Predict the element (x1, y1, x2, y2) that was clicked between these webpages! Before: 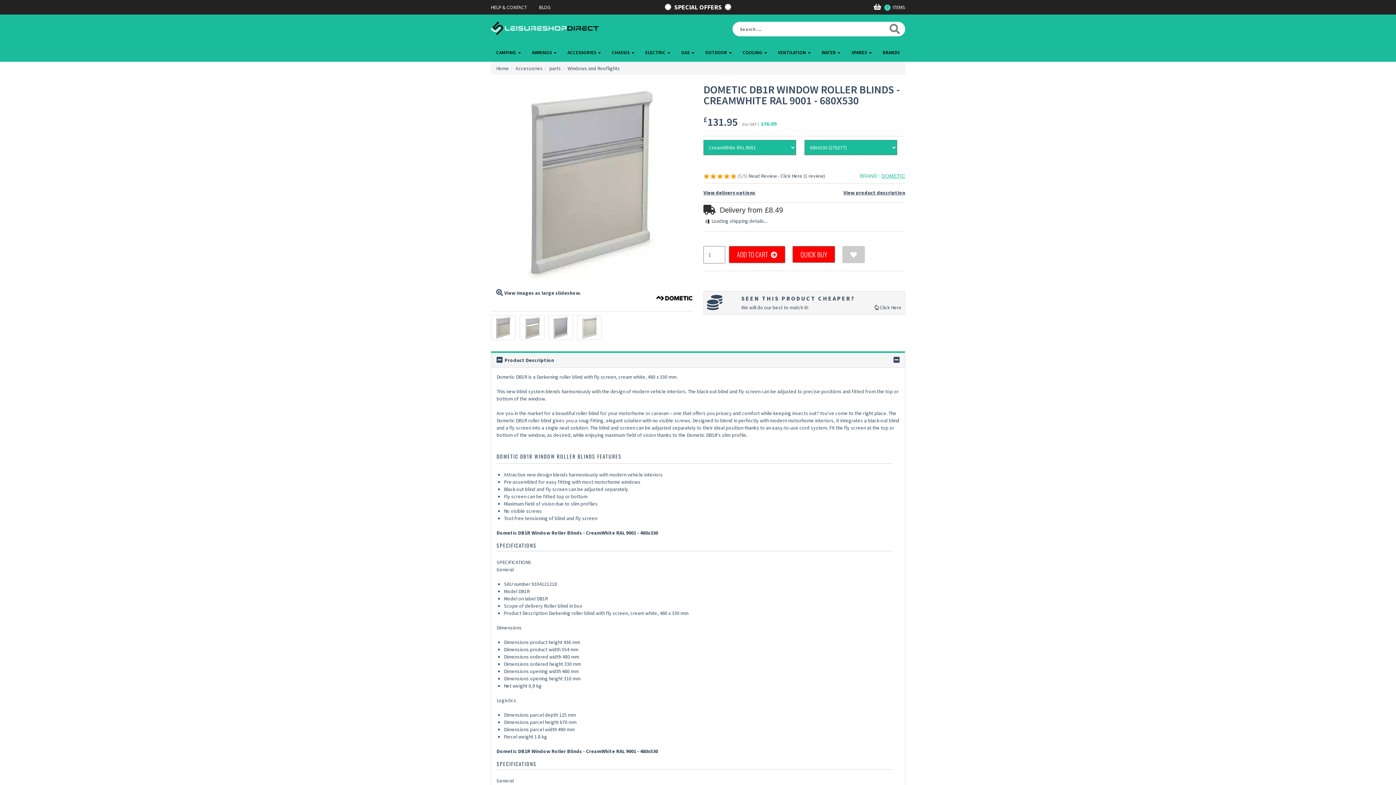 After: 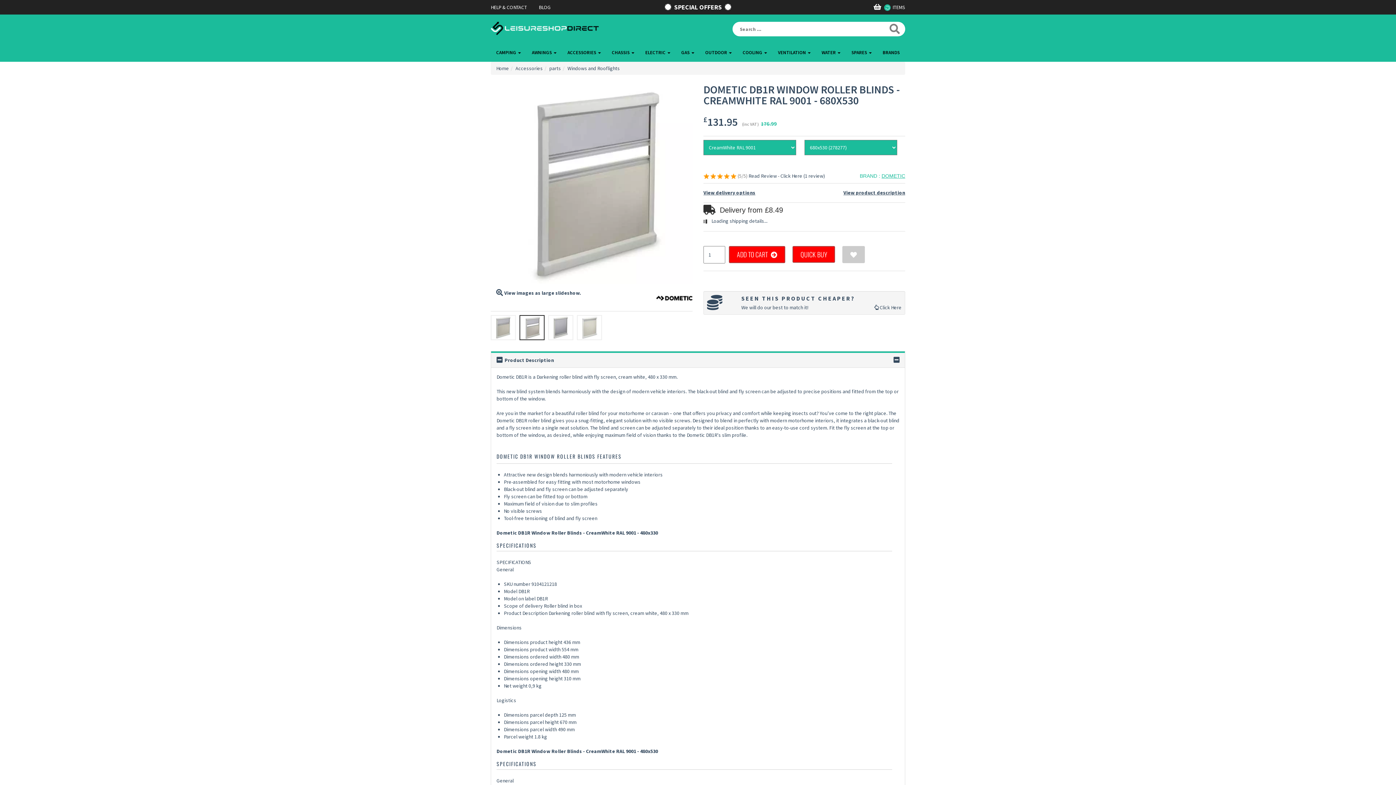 Action: bbox: (519, 315, 544, 340)